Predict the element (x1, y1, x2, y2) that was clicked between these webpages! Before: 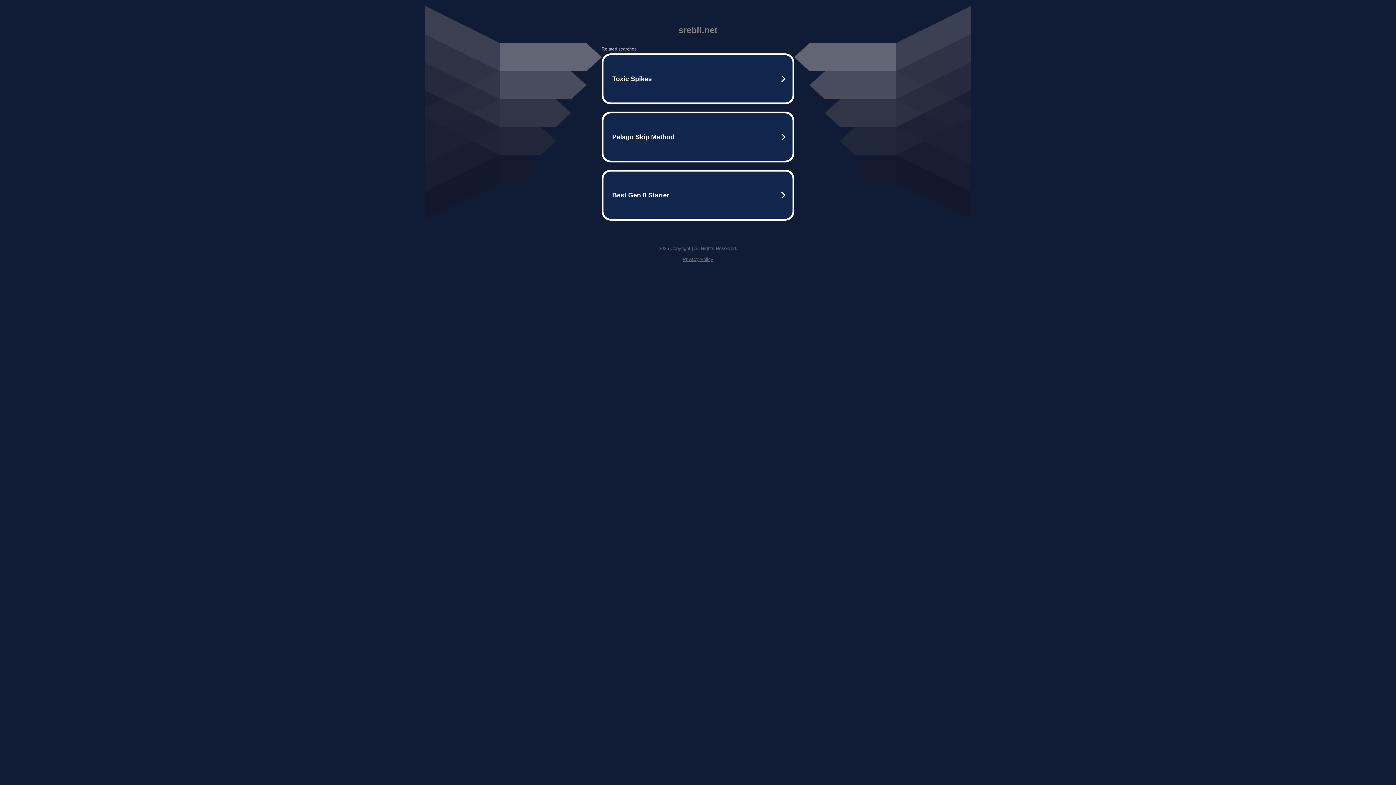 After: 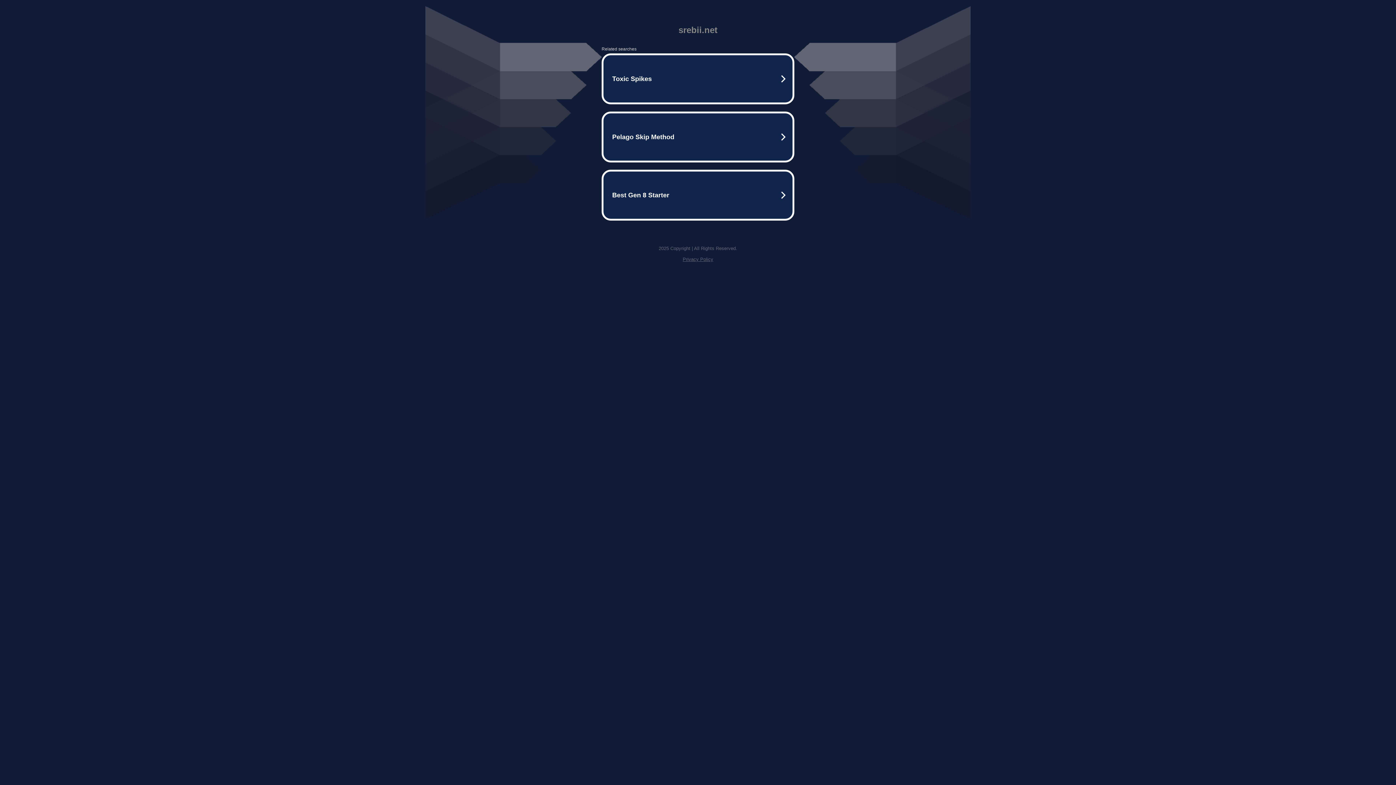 Action: label: Privacy Policy bbox: (682, 256, 713, 262)